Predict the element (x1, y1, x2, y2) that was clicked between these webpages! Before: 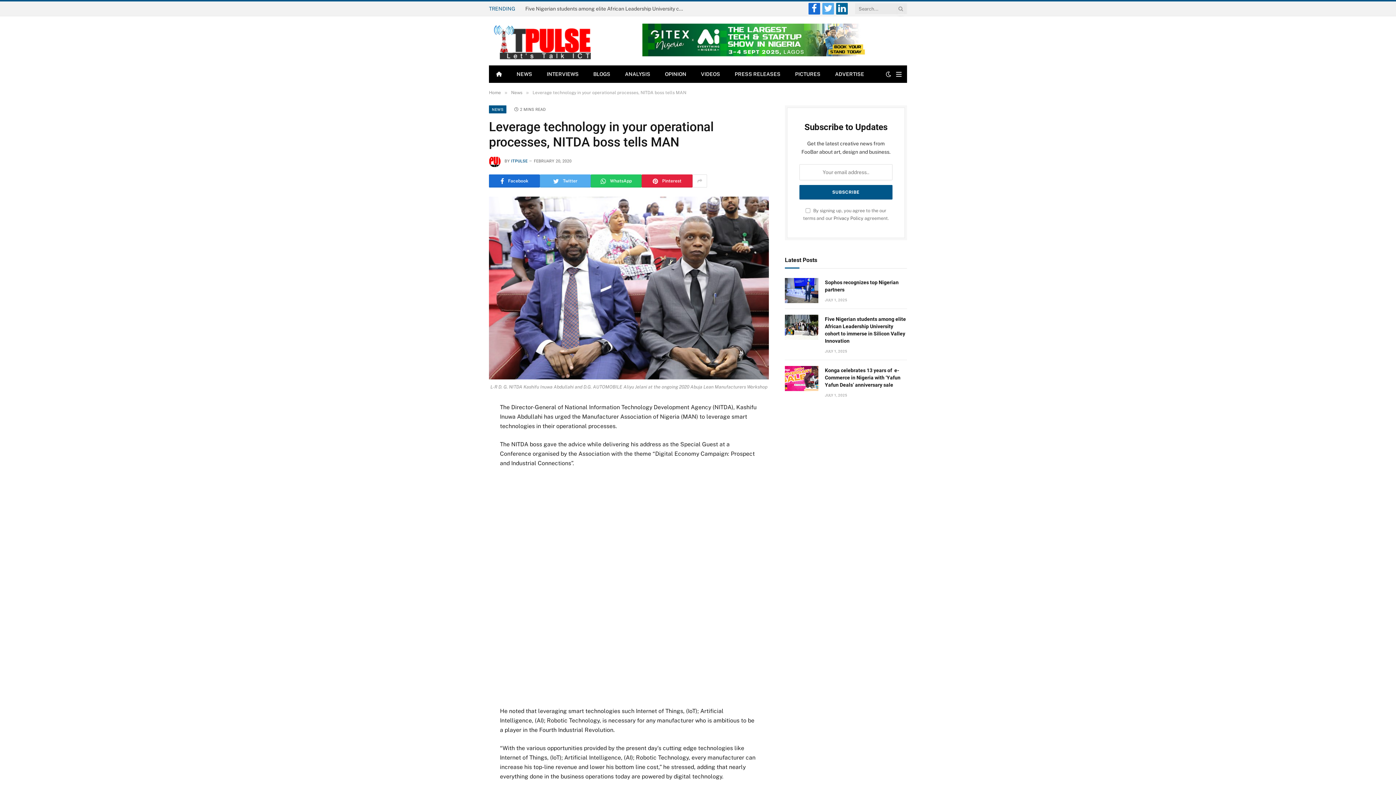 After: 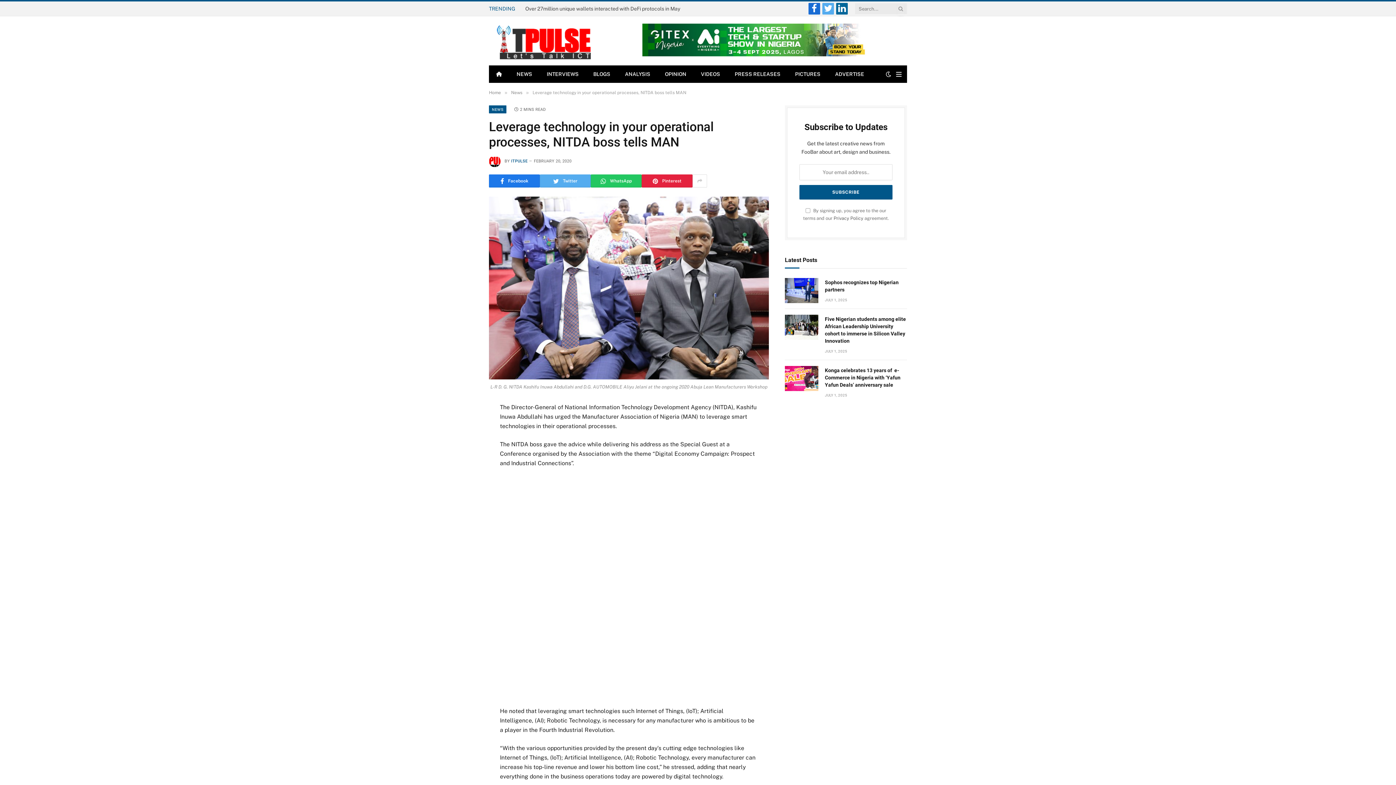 Action: bbox: (489, 174, 540, 187) label: Facebook